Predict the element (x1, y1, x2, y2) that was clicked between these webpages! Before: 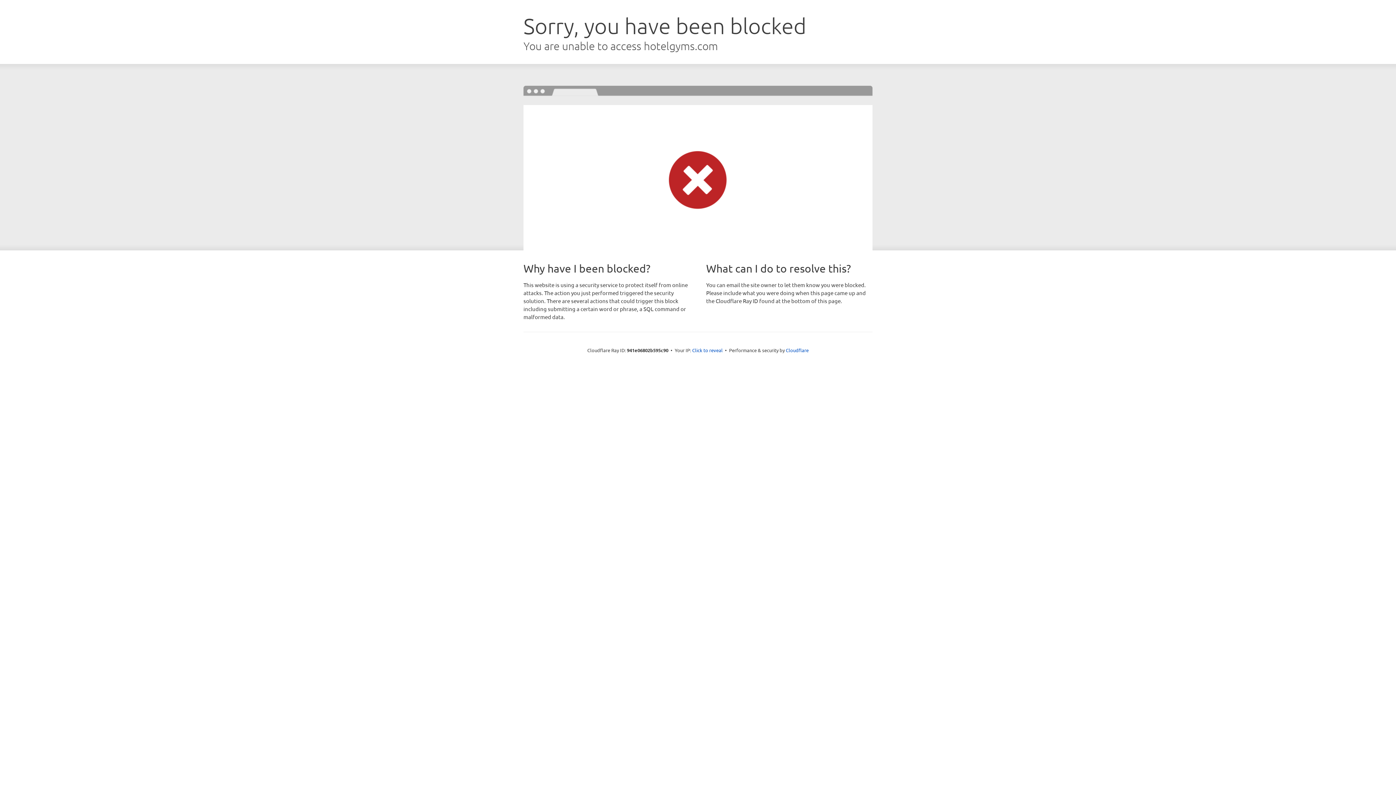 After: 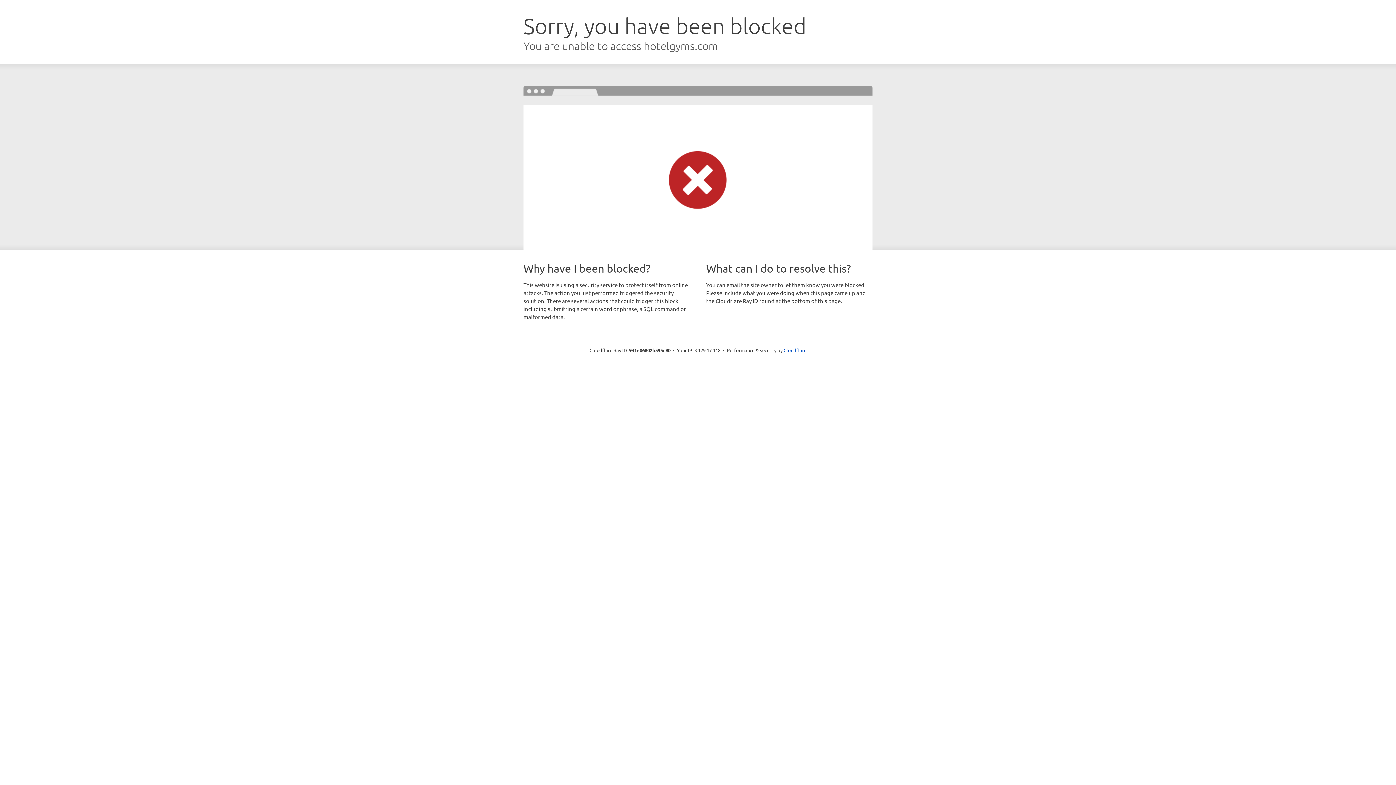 Action: label: Click to reveal bbox: (692, 346, 722, 353)